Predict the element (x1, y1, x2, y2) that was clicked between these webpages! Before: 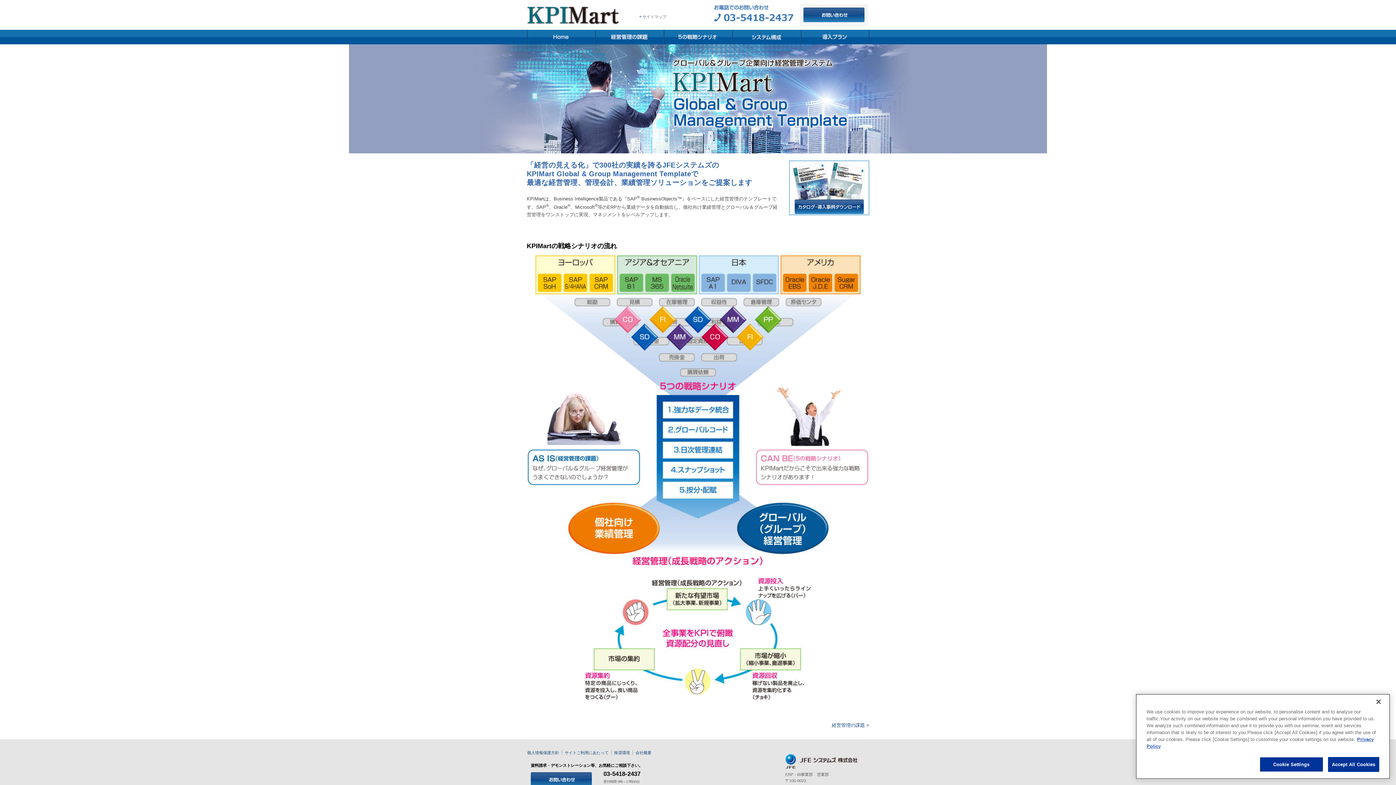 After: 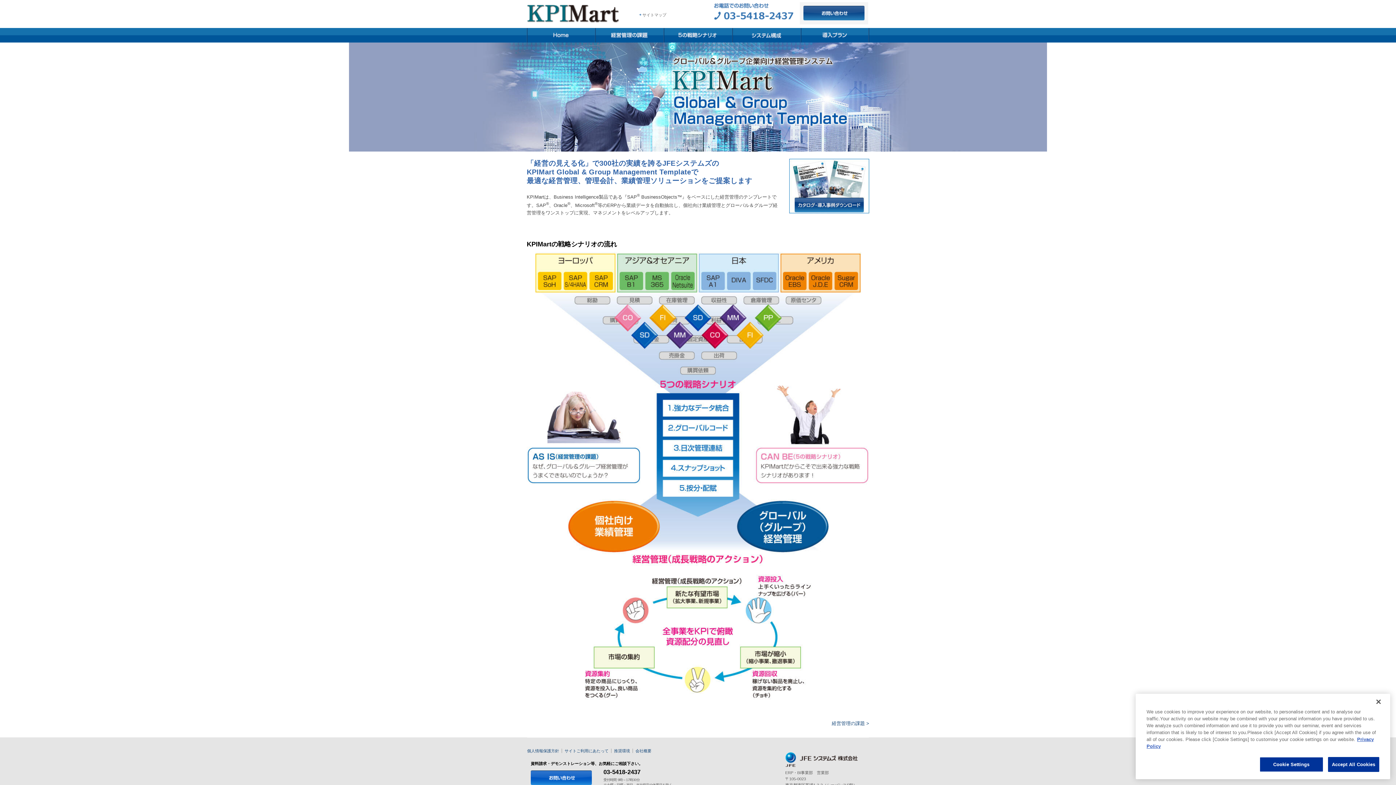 Action: bbox: (530, 772, 592, 787) label: 　お問い合わせ